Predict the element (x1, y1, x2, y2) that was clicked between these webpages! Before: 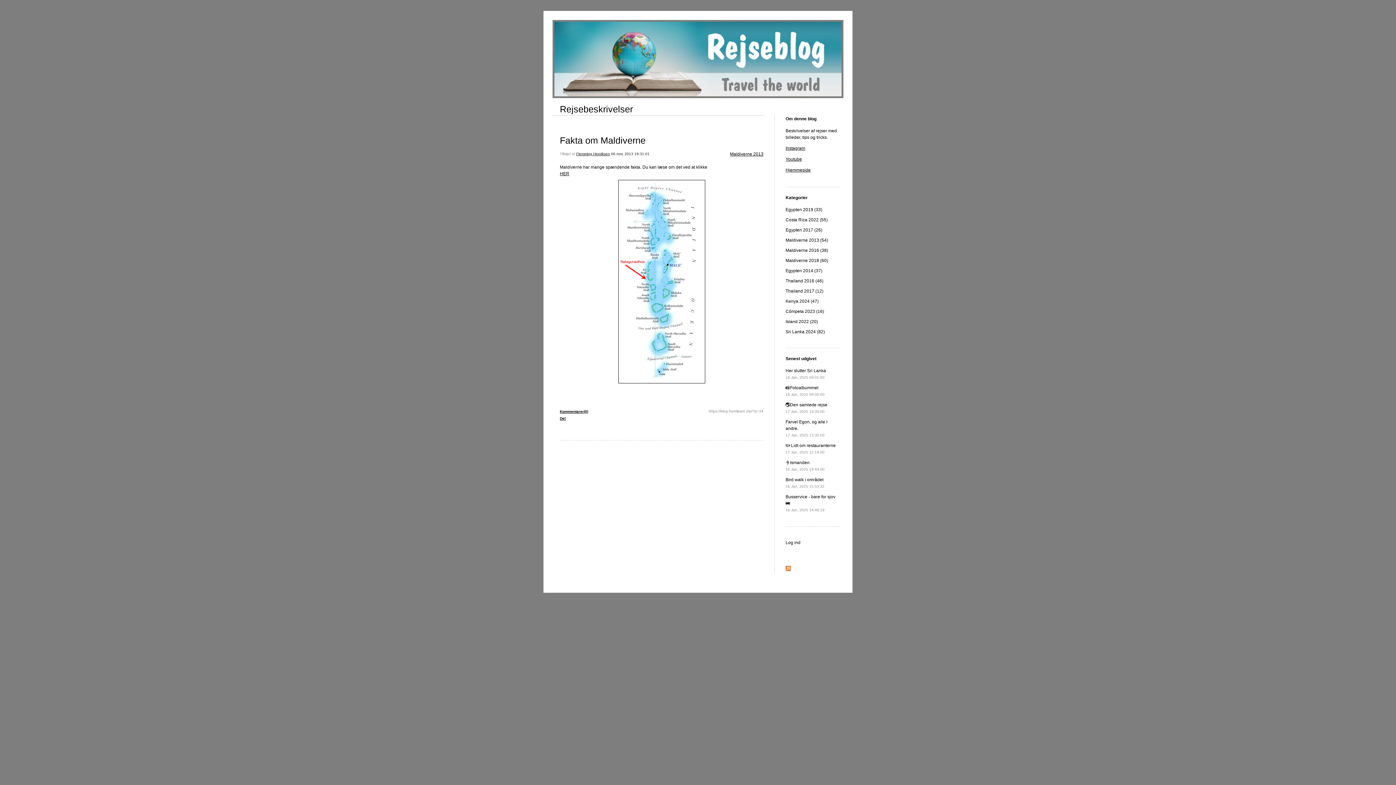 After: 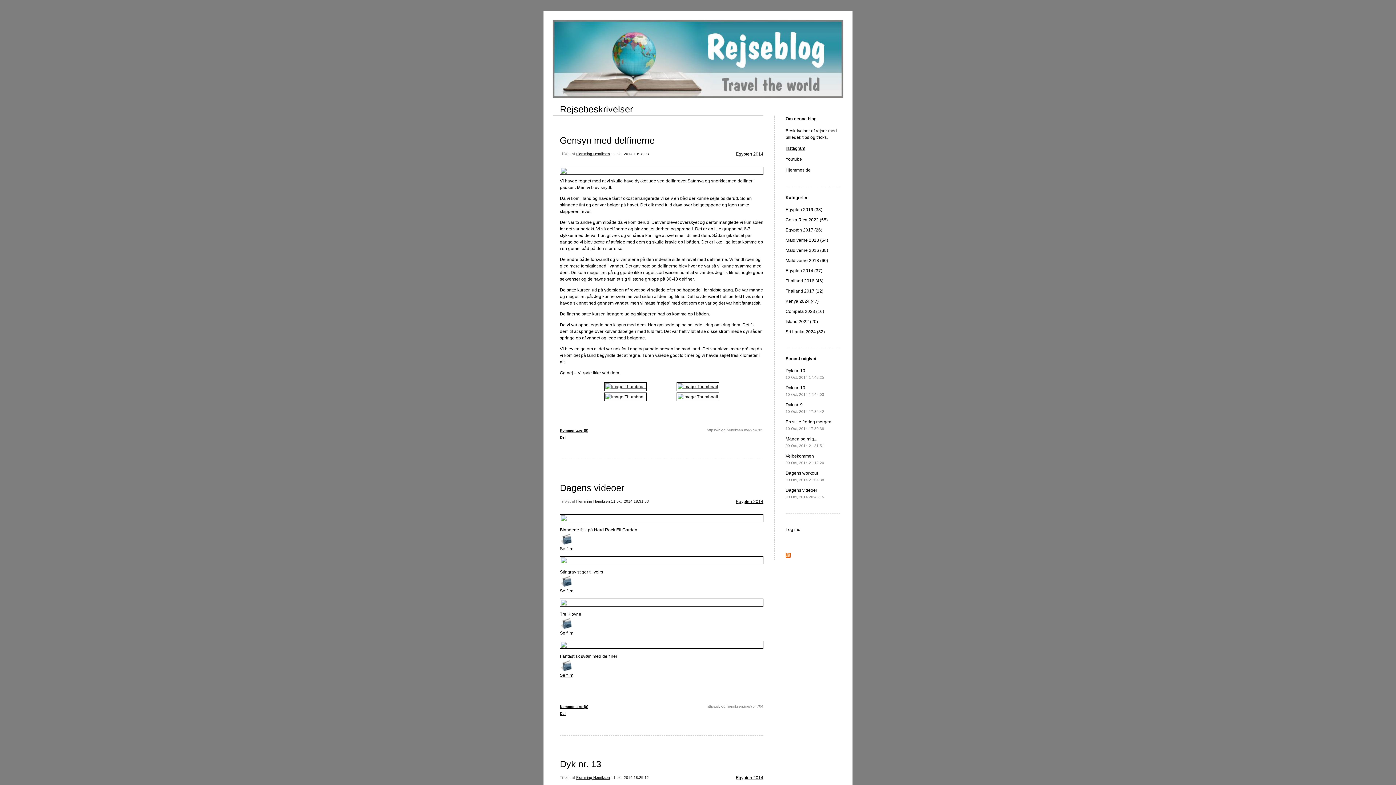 Action: label: Egypten 2014 (37) bbox: (785, 268, 822, 273)